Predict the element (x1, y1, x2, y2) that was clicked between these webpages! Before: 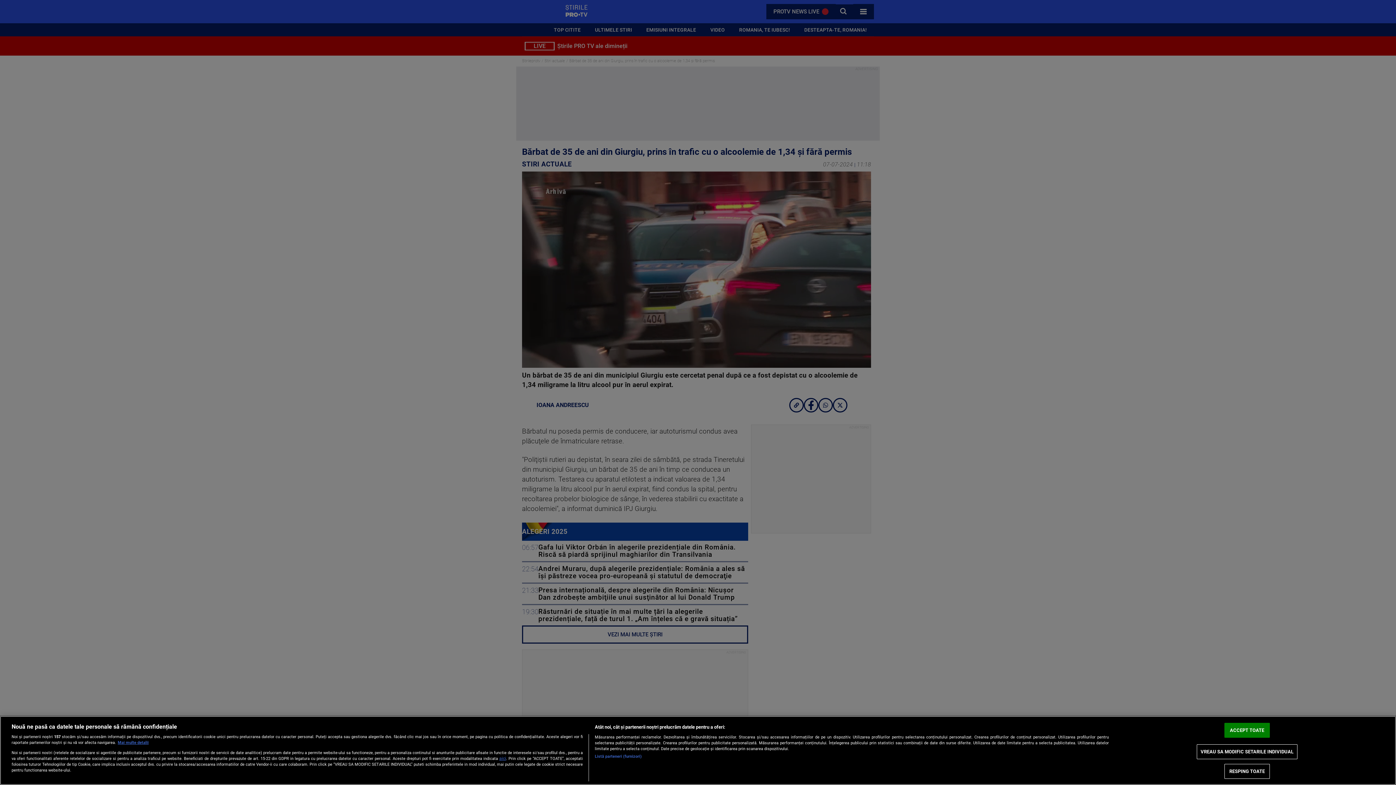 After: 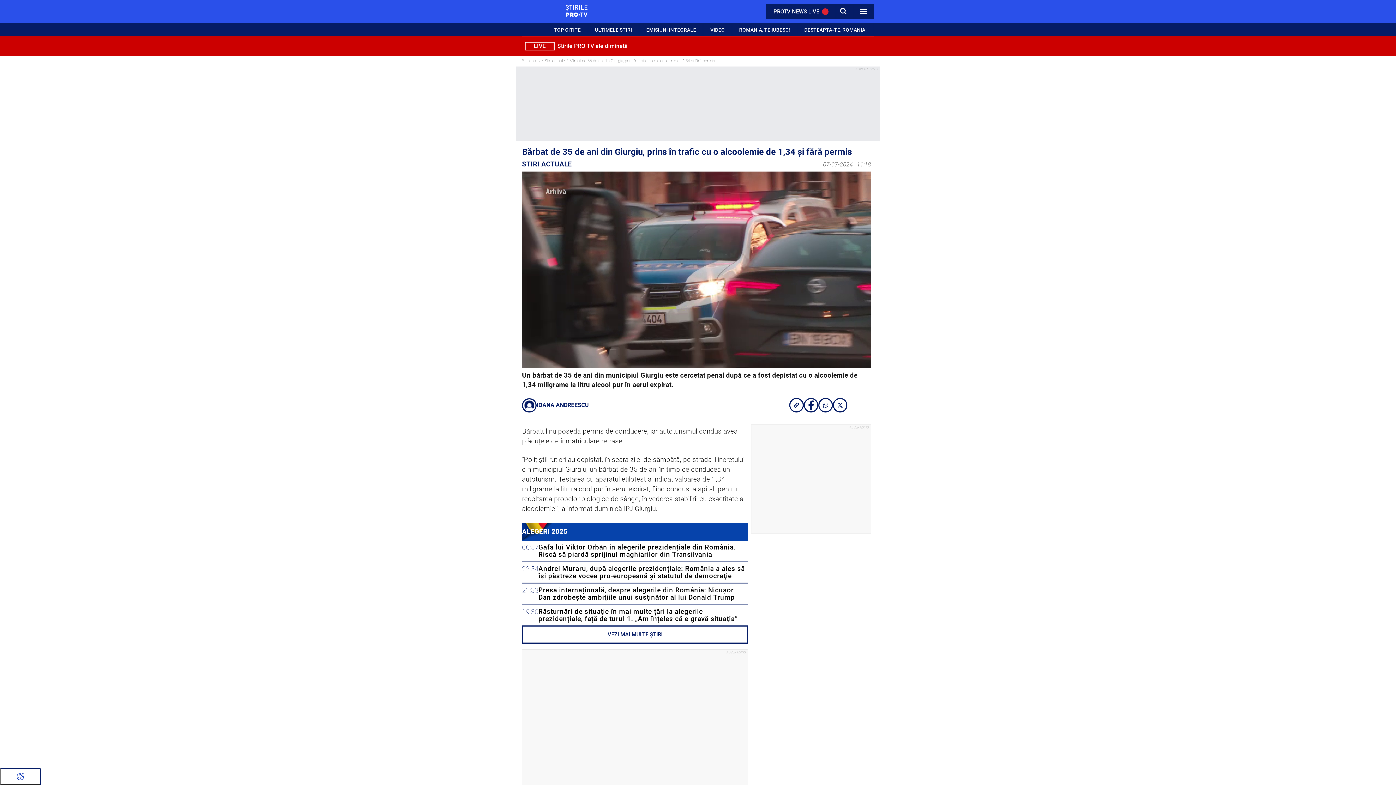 Action: bbox: (1224, 764, 1270, 779) label: RESPING TOATE